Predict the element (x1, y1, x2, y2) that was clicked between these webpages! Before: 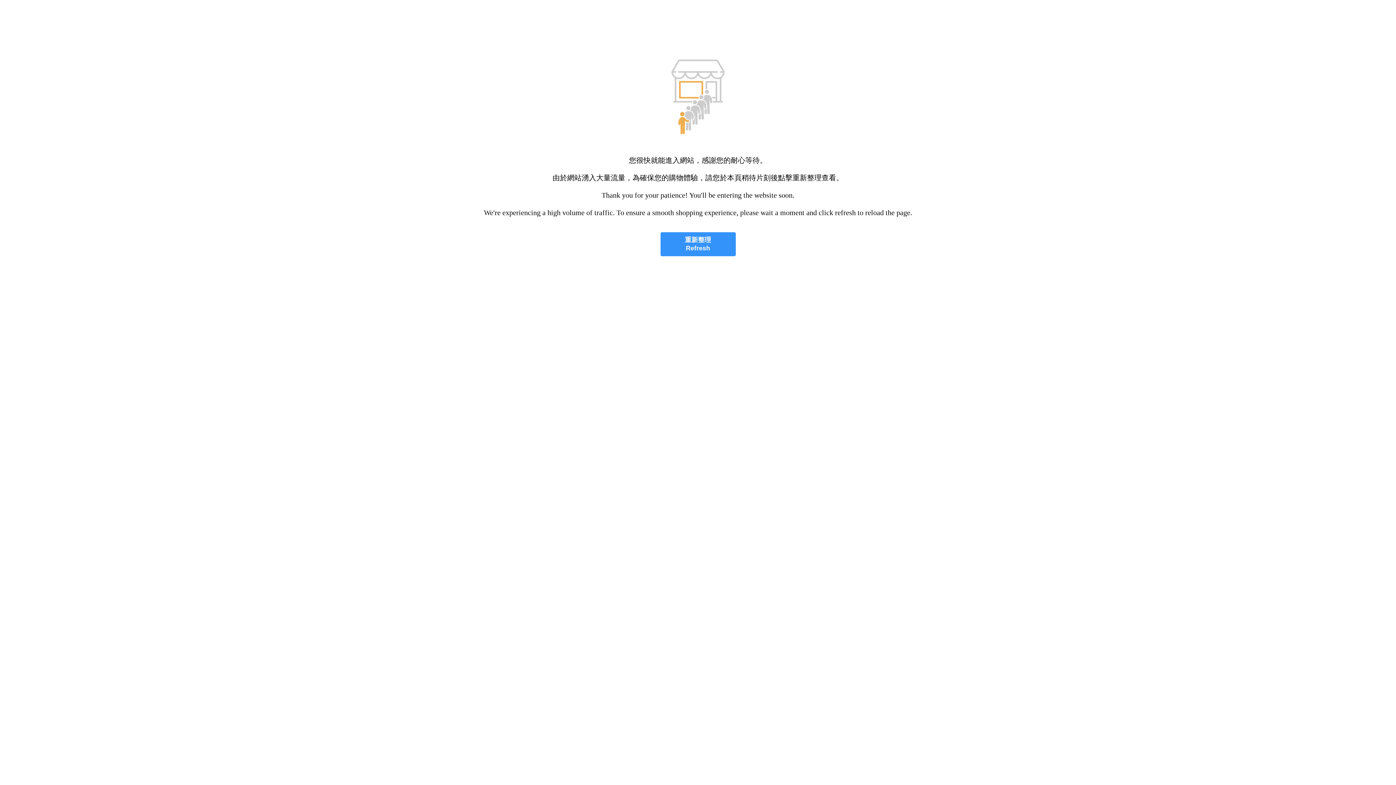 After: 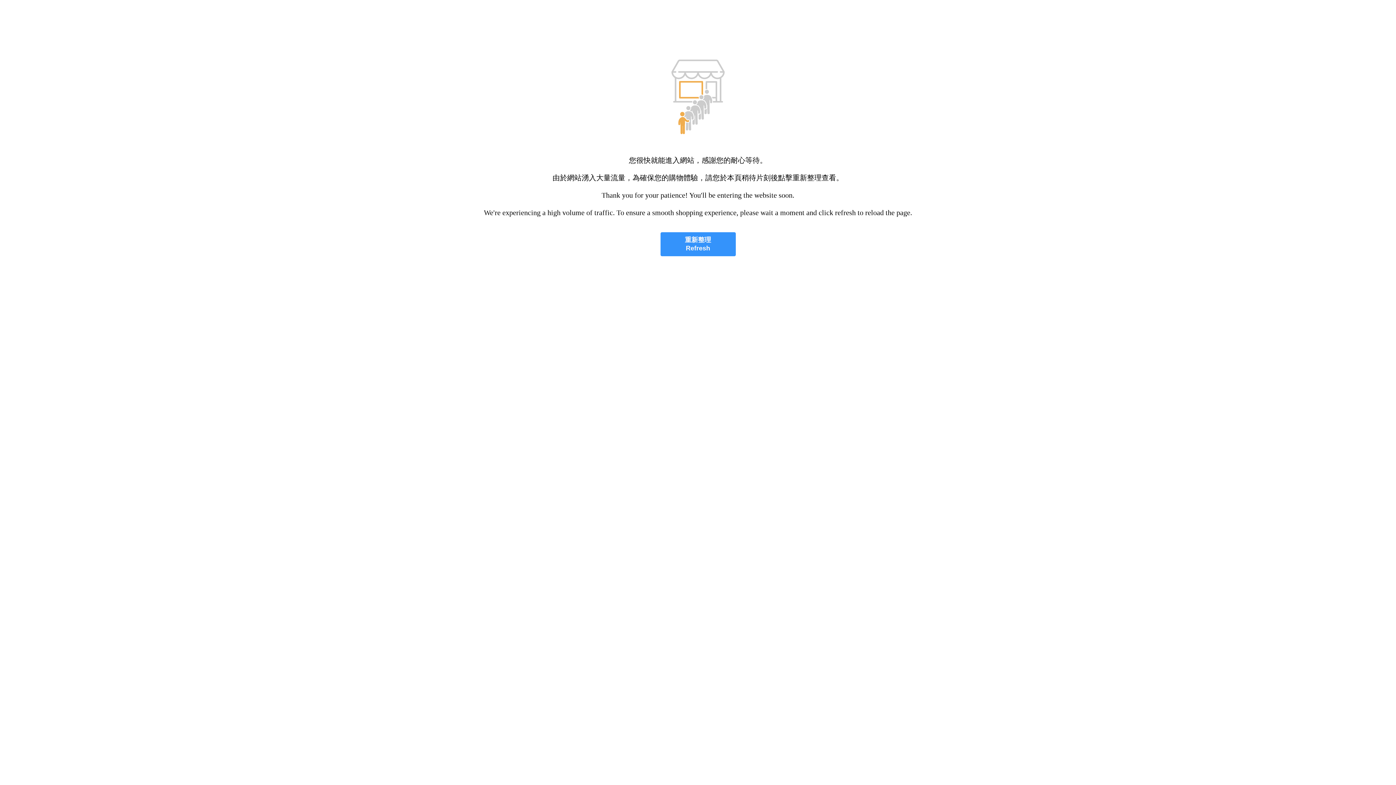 Action: bbox: (660, 232, 735, 256) label: 重新整理
Refresh